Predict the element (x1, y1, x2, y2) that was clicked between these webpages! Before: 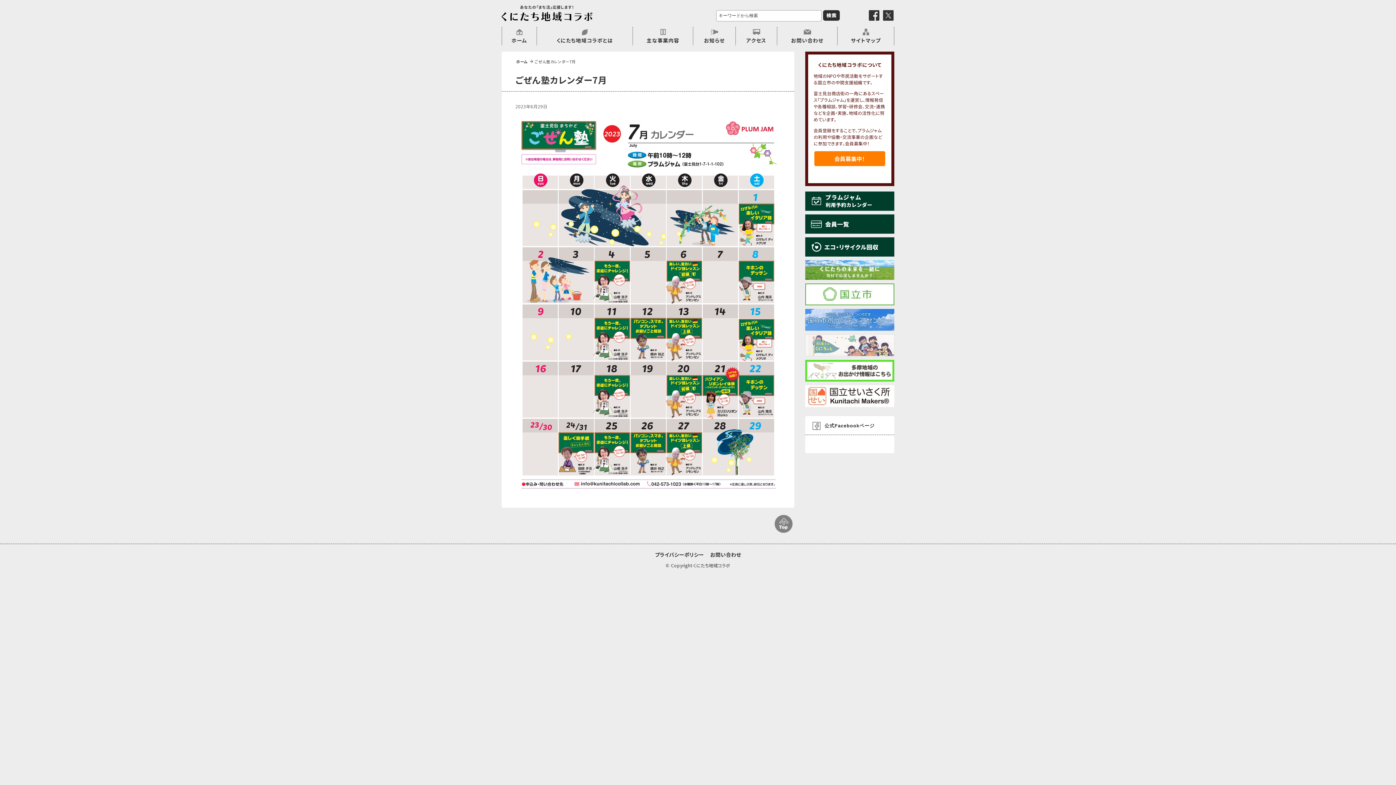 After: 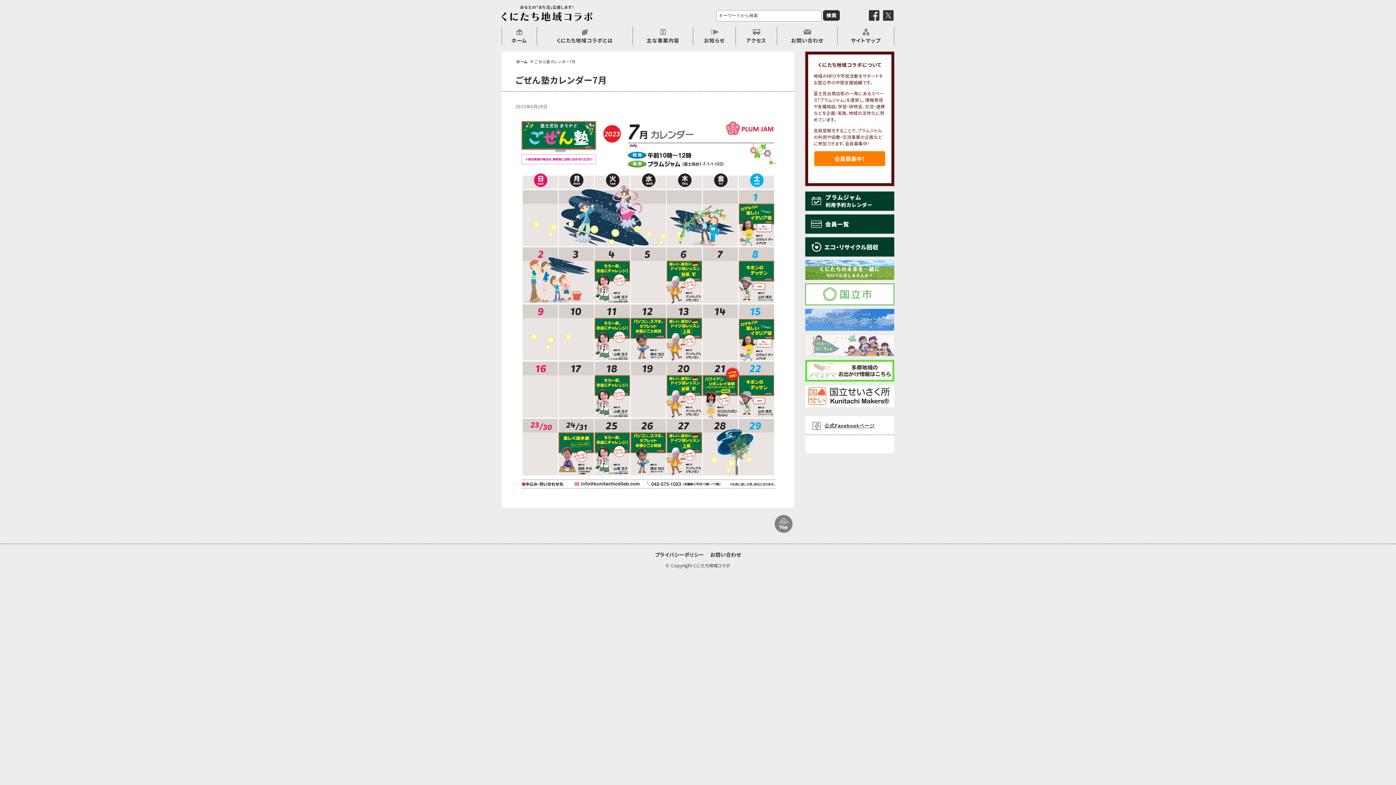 Action: label: 公式Facebookページ bbox: (810, 421, 889, 431)